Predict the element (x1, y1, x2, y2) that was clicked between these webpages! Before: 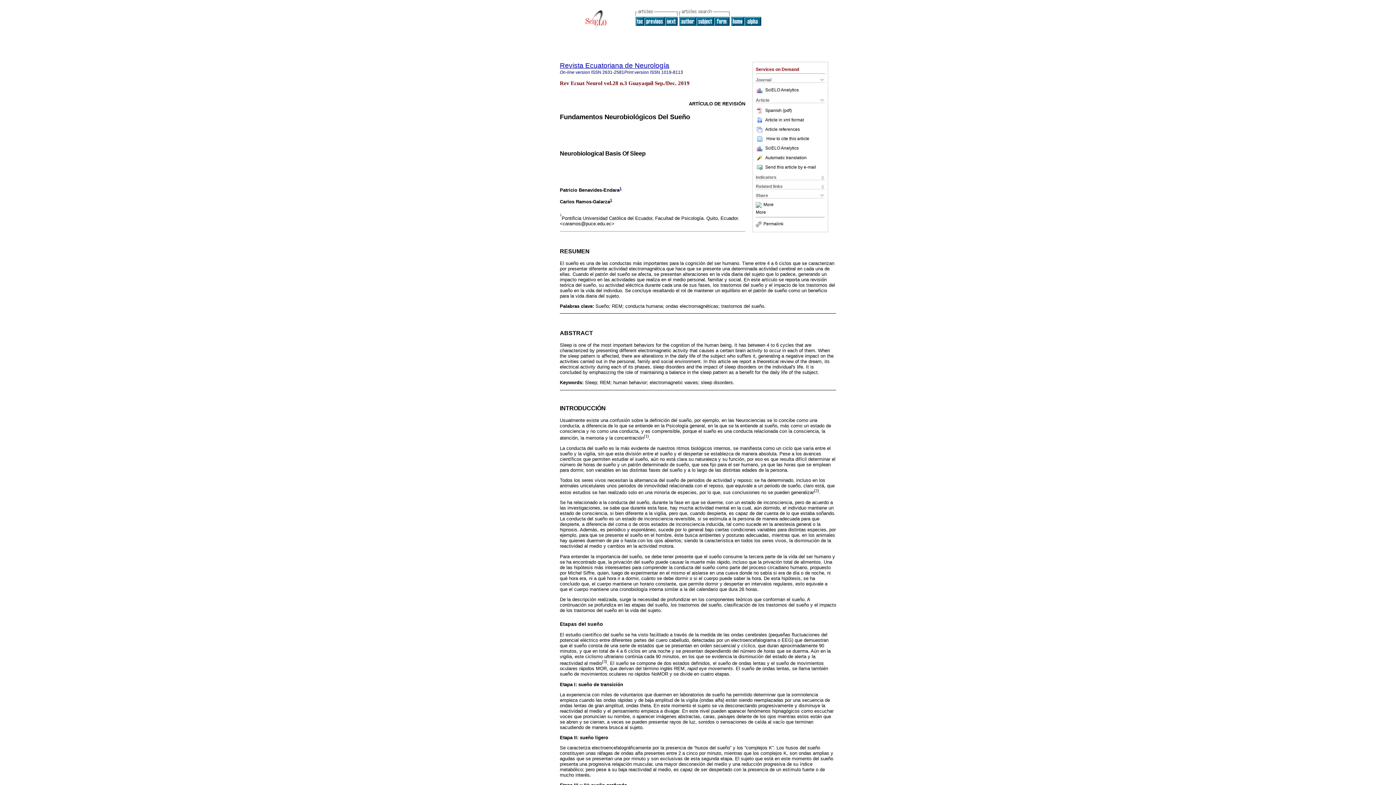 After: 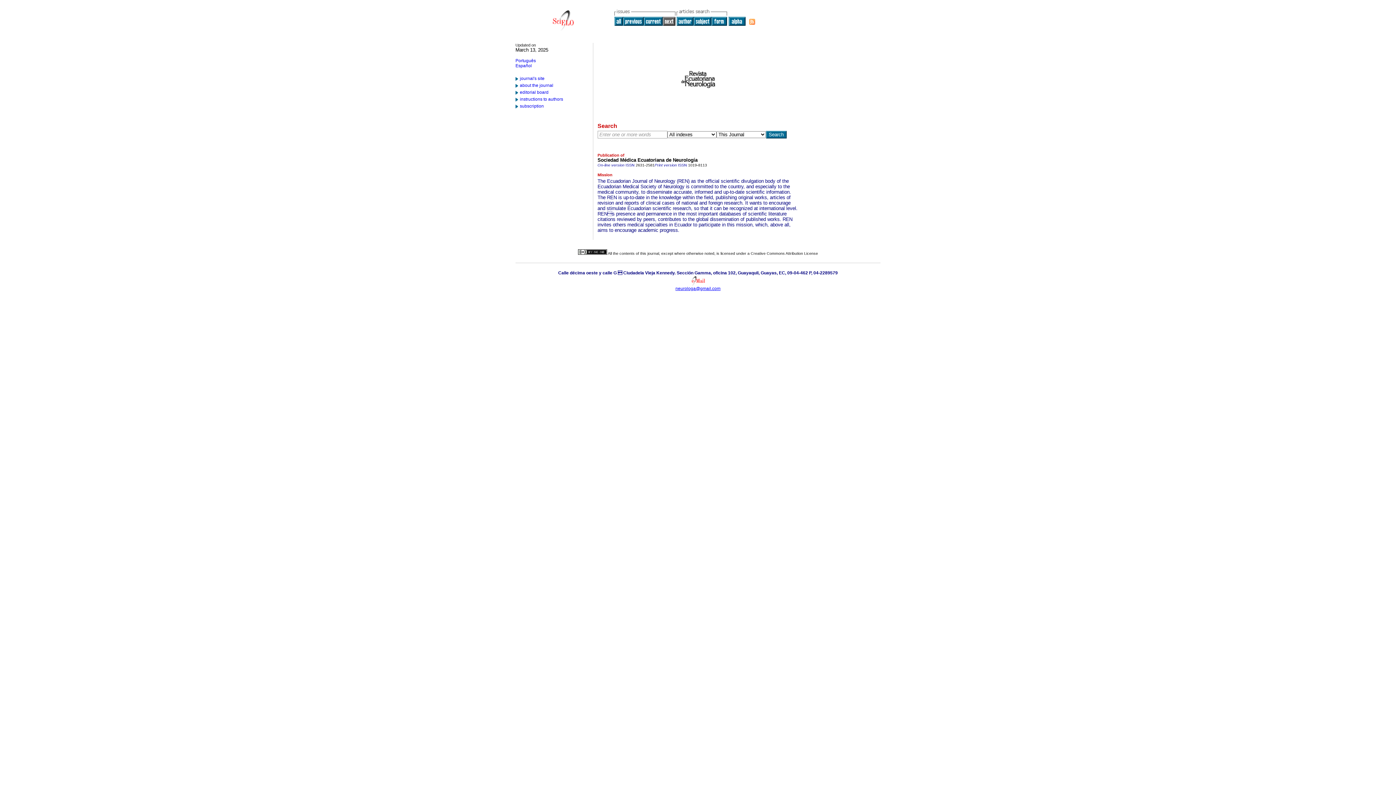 Action: label: Revista Ecuatoriana de Neurología bbox: (560, 61, 669, 69)